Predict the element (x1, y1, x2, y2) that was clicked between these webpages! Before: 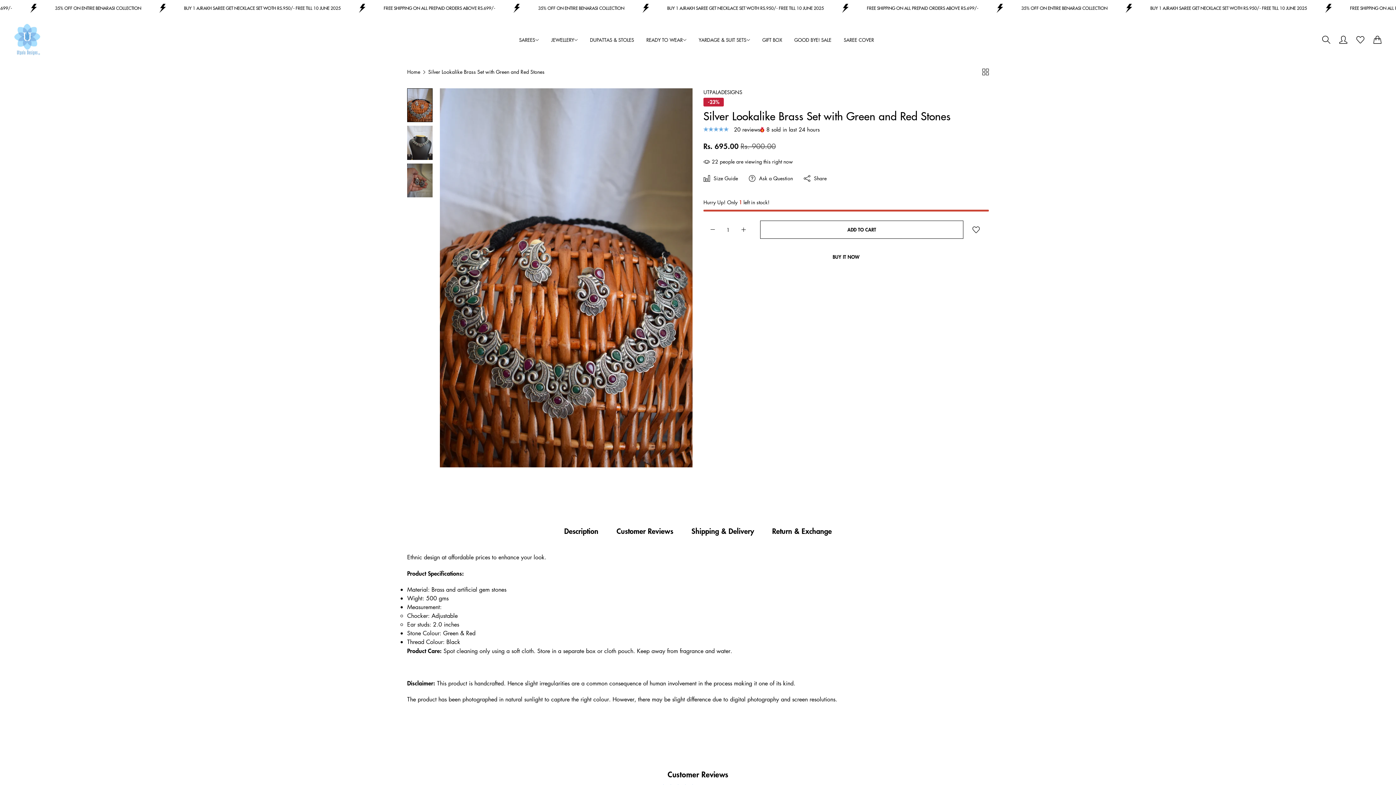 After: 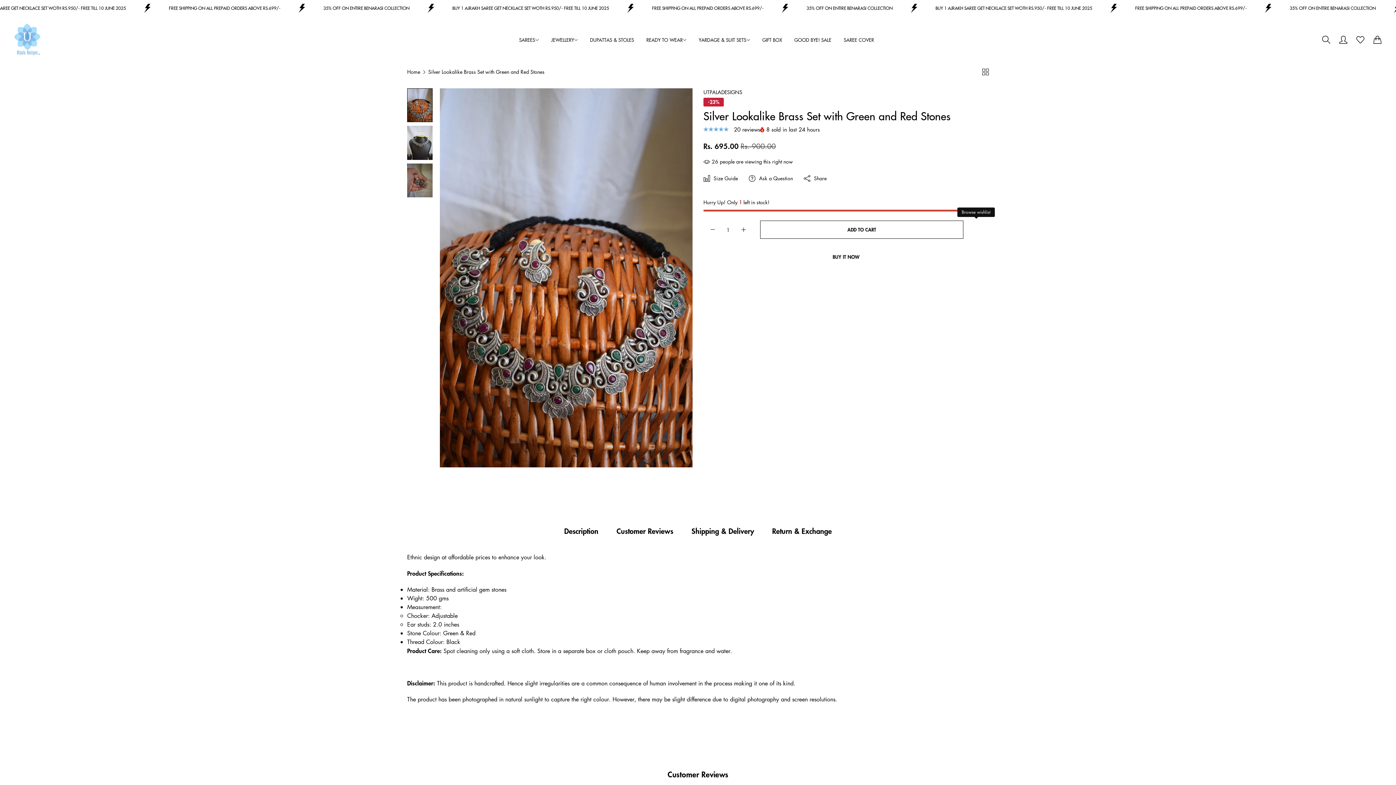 Action: bbox: (967, 220, 985, 238) label: button